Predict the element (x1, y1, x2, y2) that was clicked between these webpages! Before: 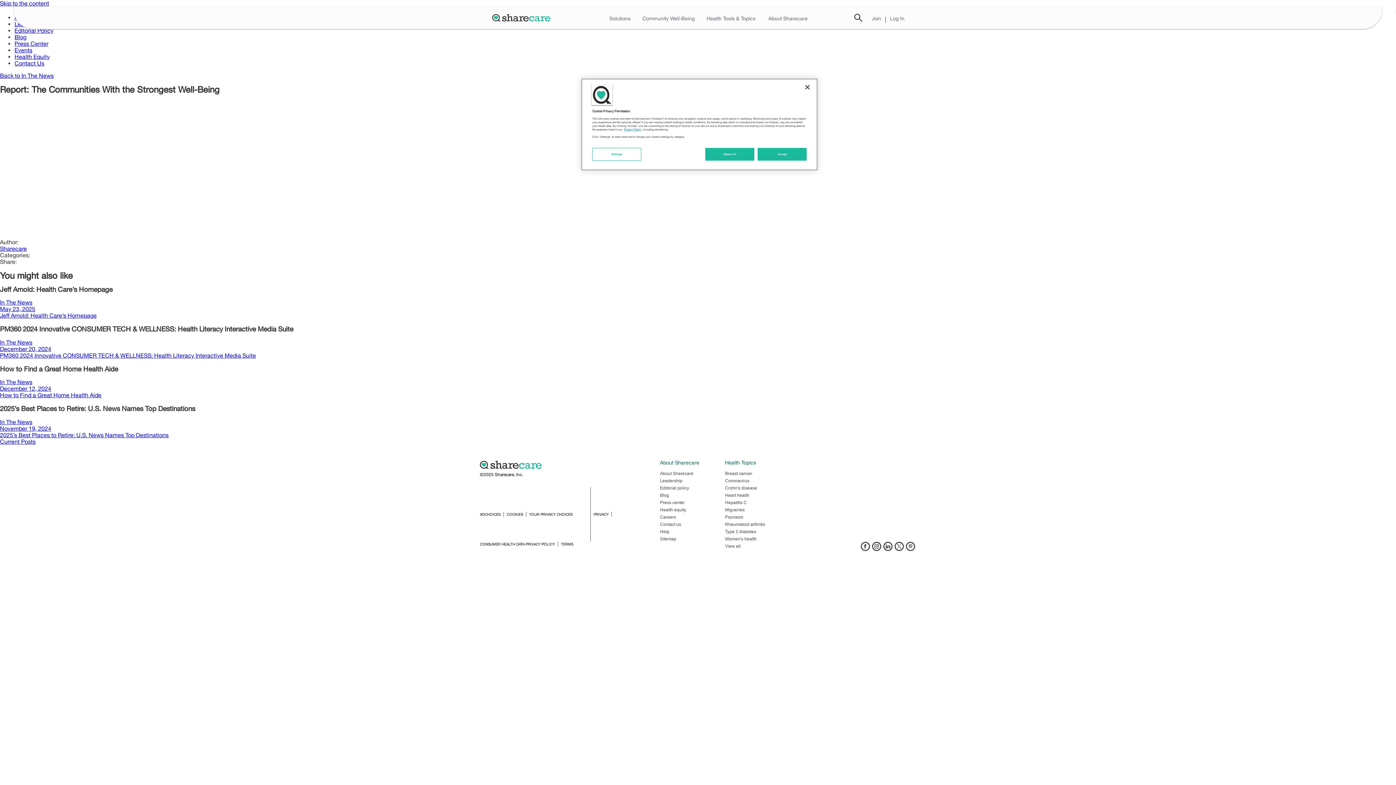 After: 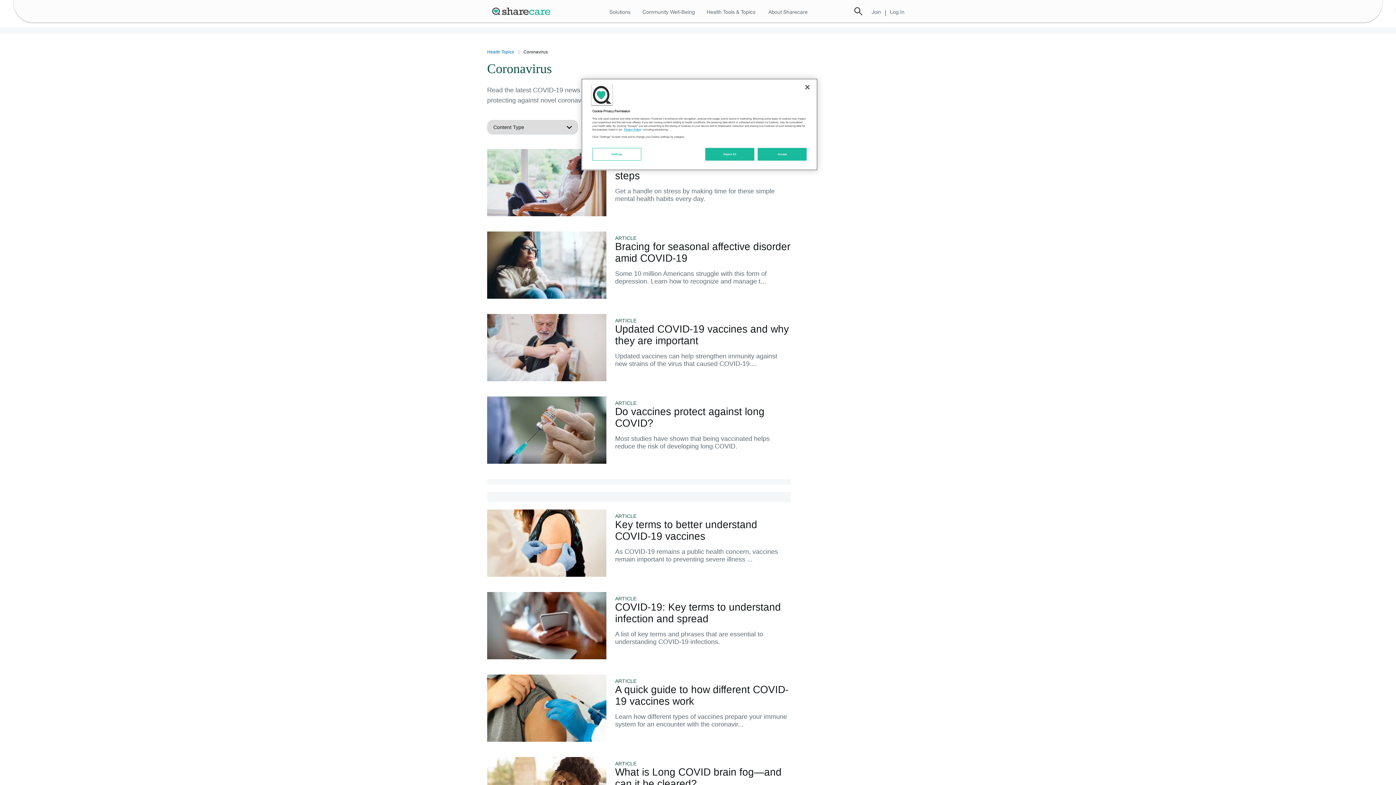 Action: bbox: (725, 476, 765, 484) label: Coronavirus